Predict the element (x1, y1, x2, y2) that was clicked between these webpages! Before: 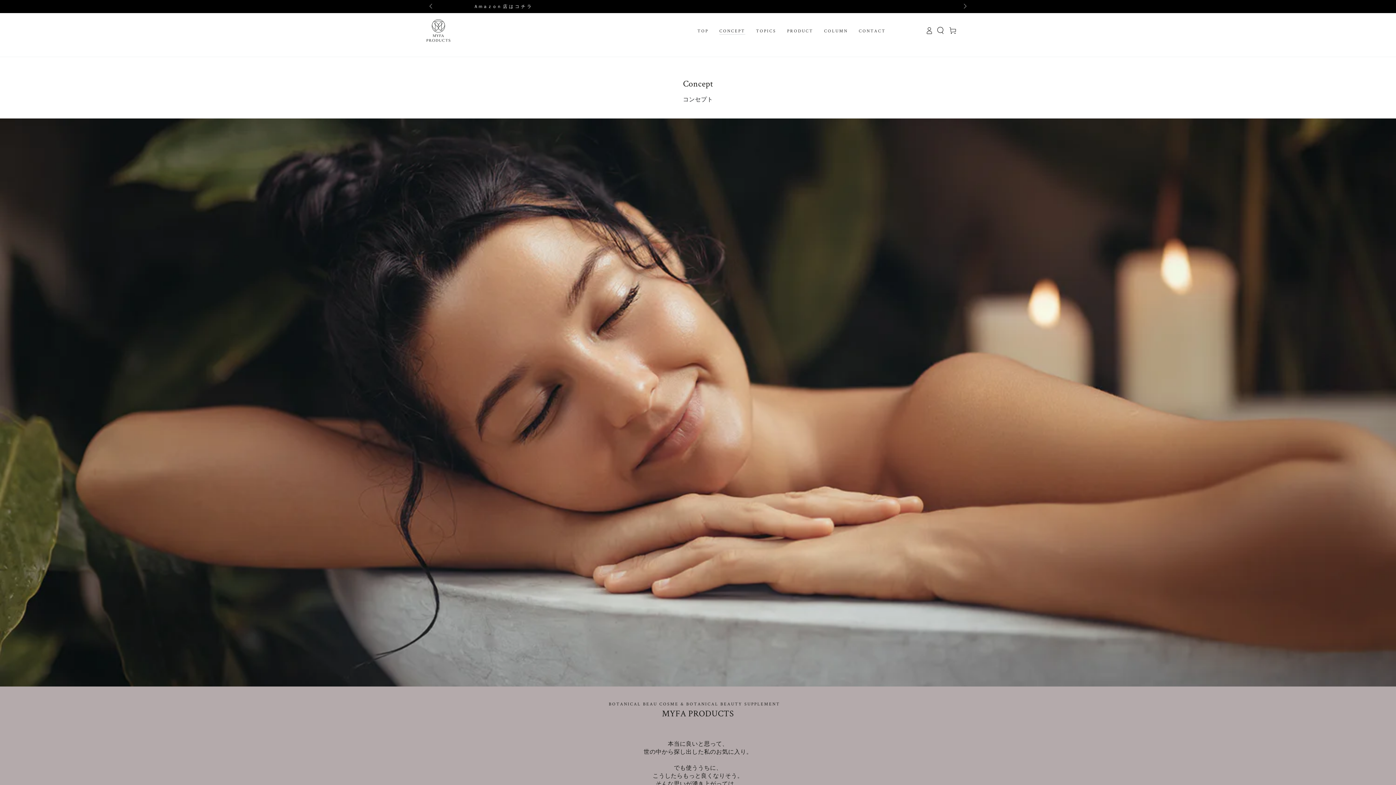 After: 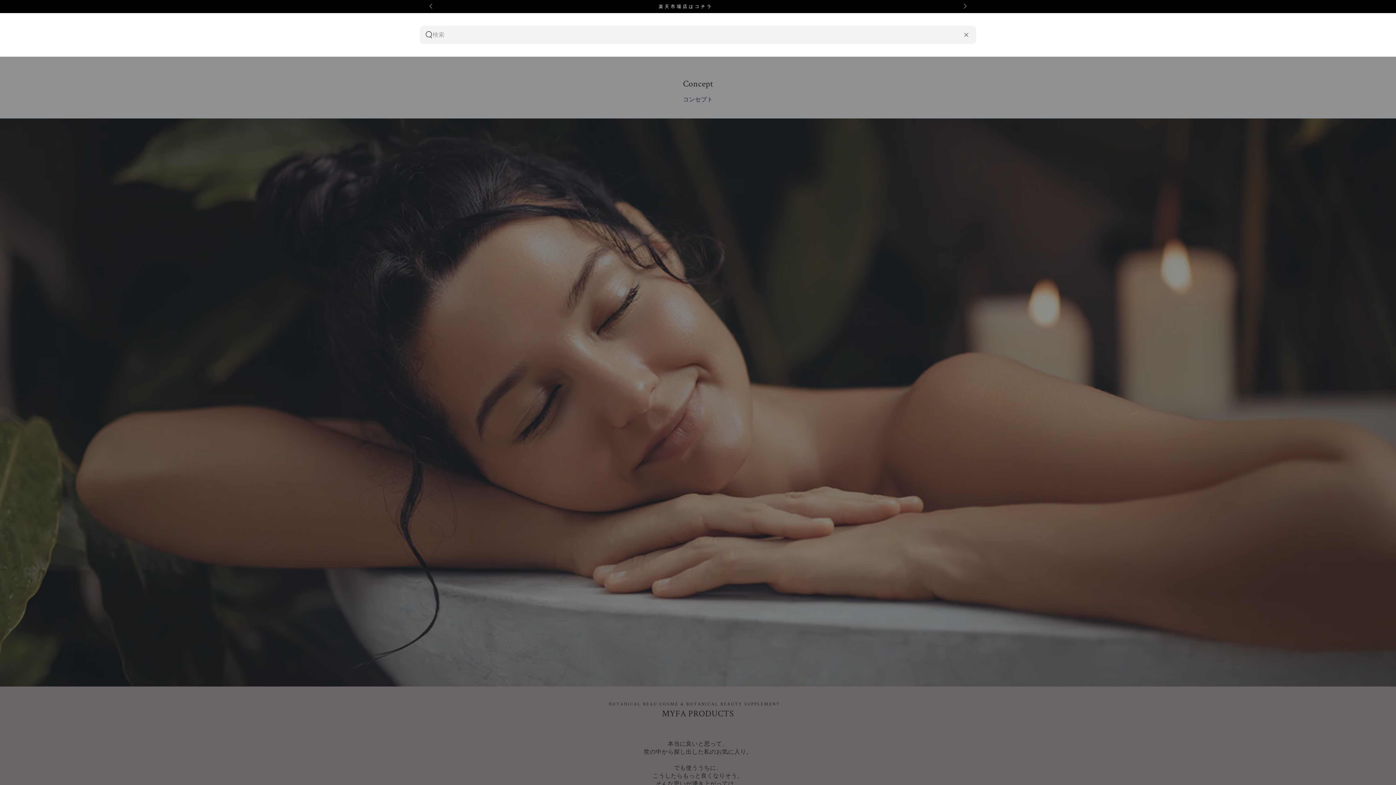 Action: label: サイト内で検索する bbox: (936, 22, 945, 38)